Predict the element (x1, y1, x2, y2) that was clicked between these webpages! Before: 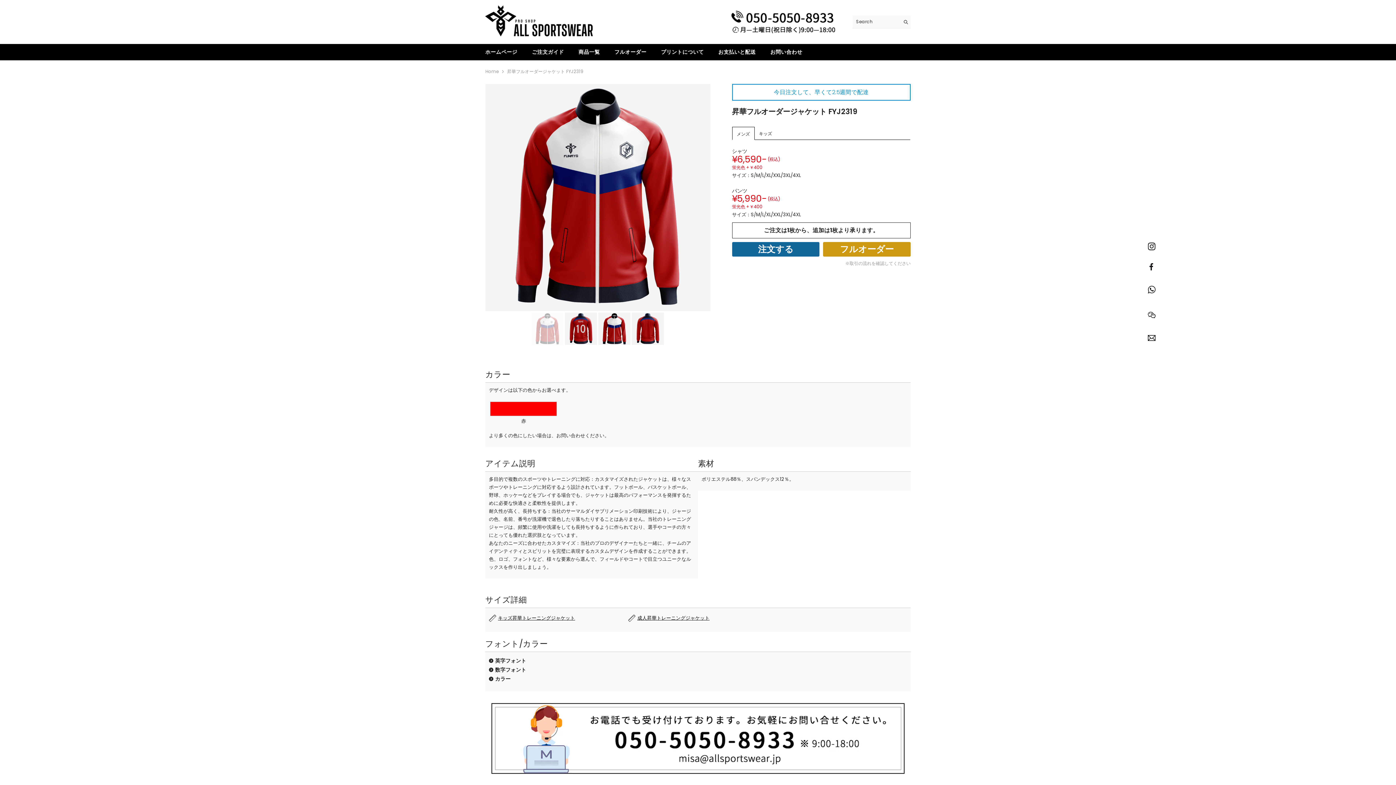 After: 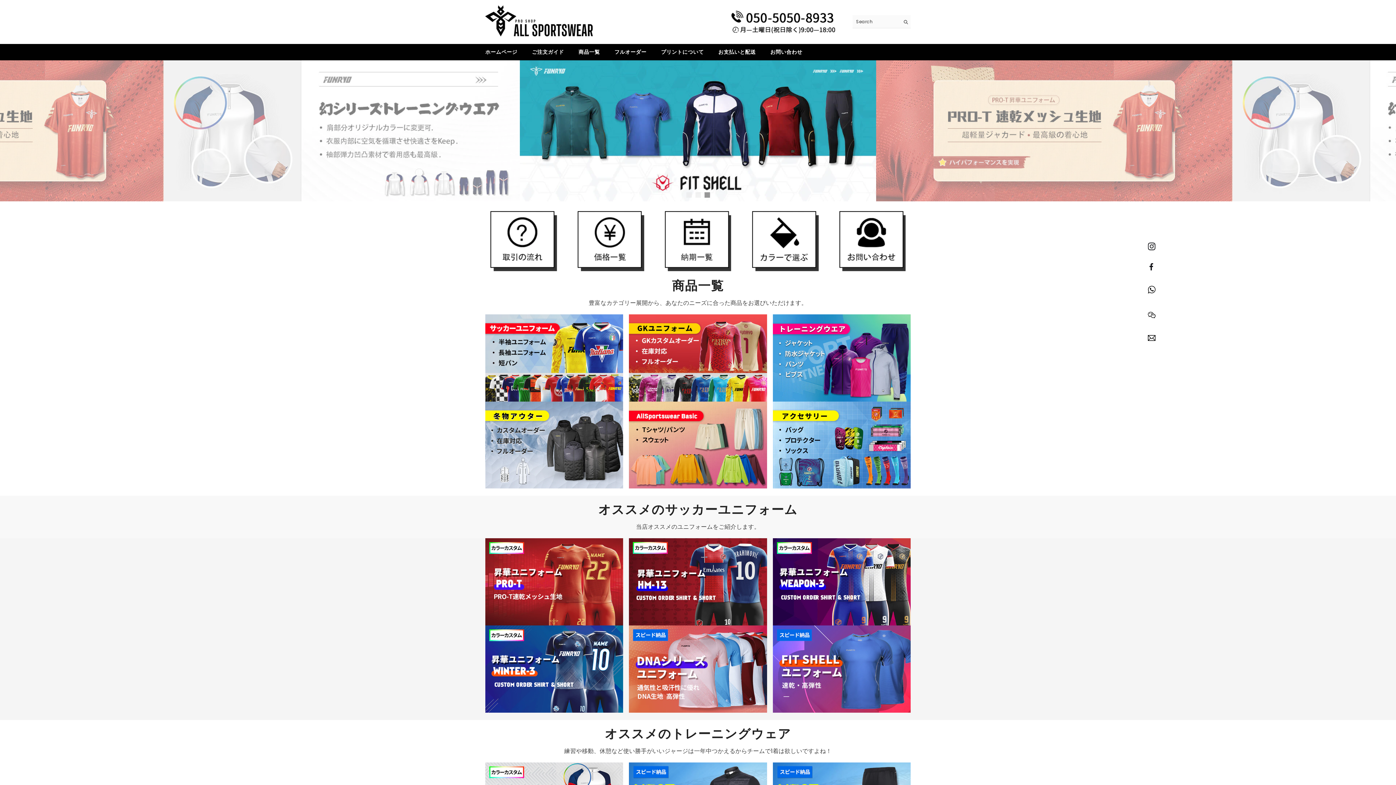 Action: bbox: (485, 5, 594, 36)